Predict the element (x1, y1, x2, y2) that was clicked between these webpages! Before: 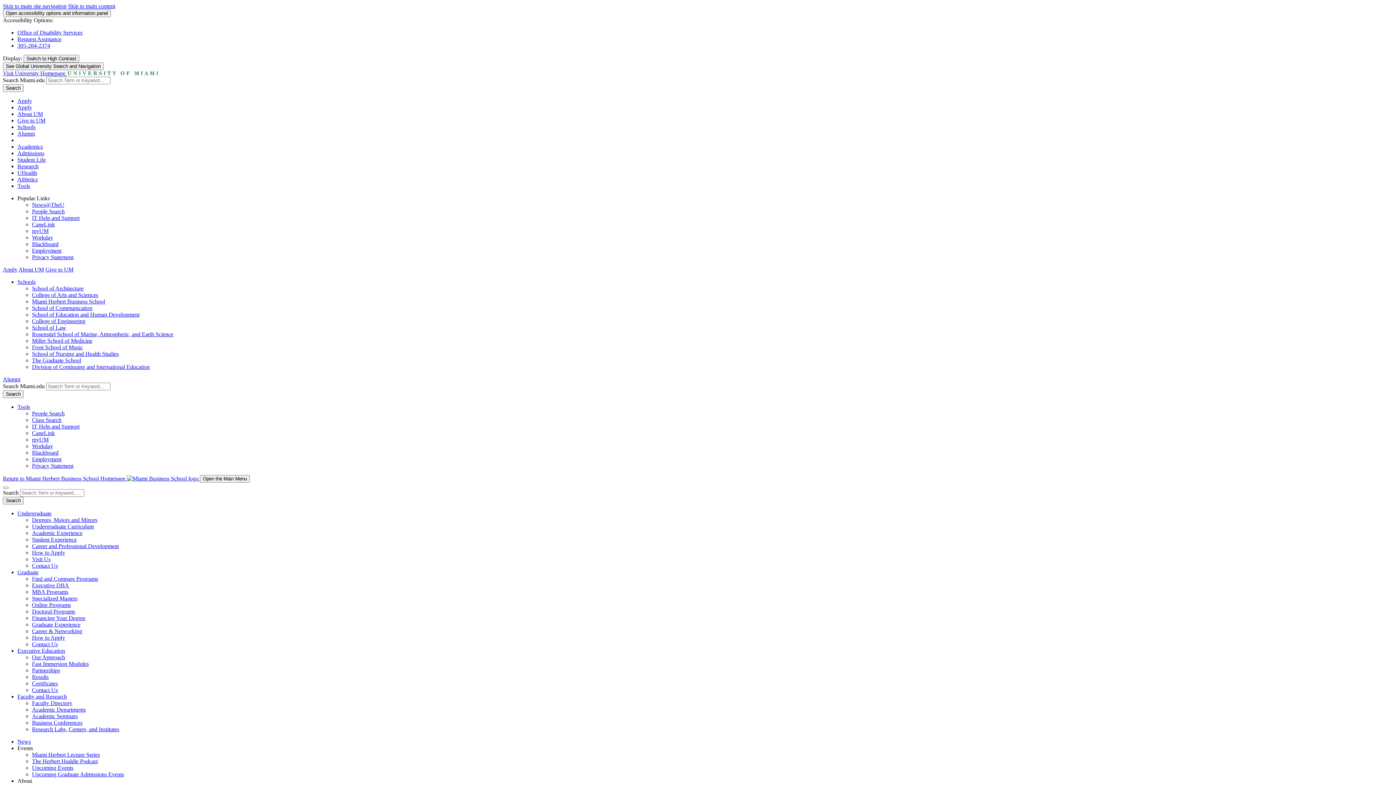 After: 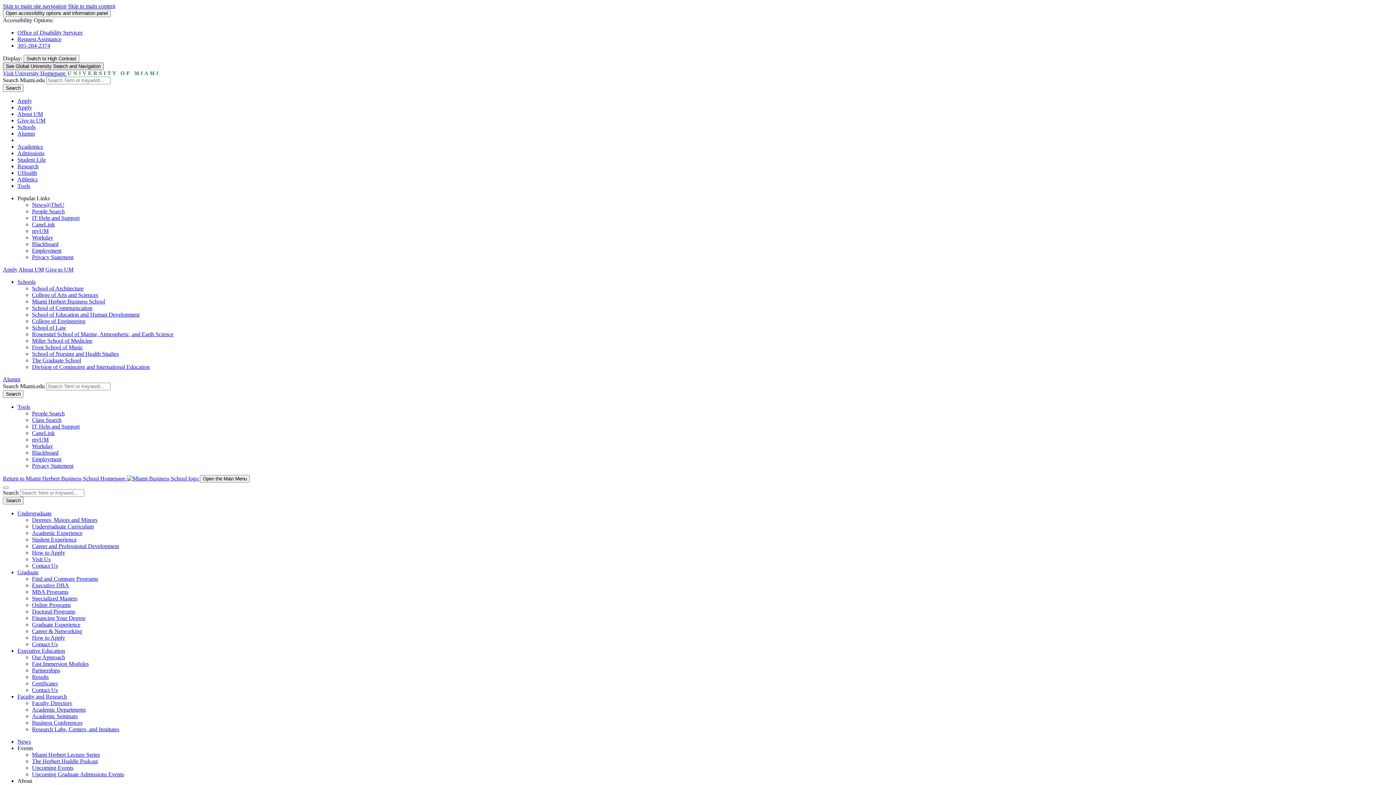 Action: label: See Global University Search and Navigation bbox: (2, 62, 103, 70)